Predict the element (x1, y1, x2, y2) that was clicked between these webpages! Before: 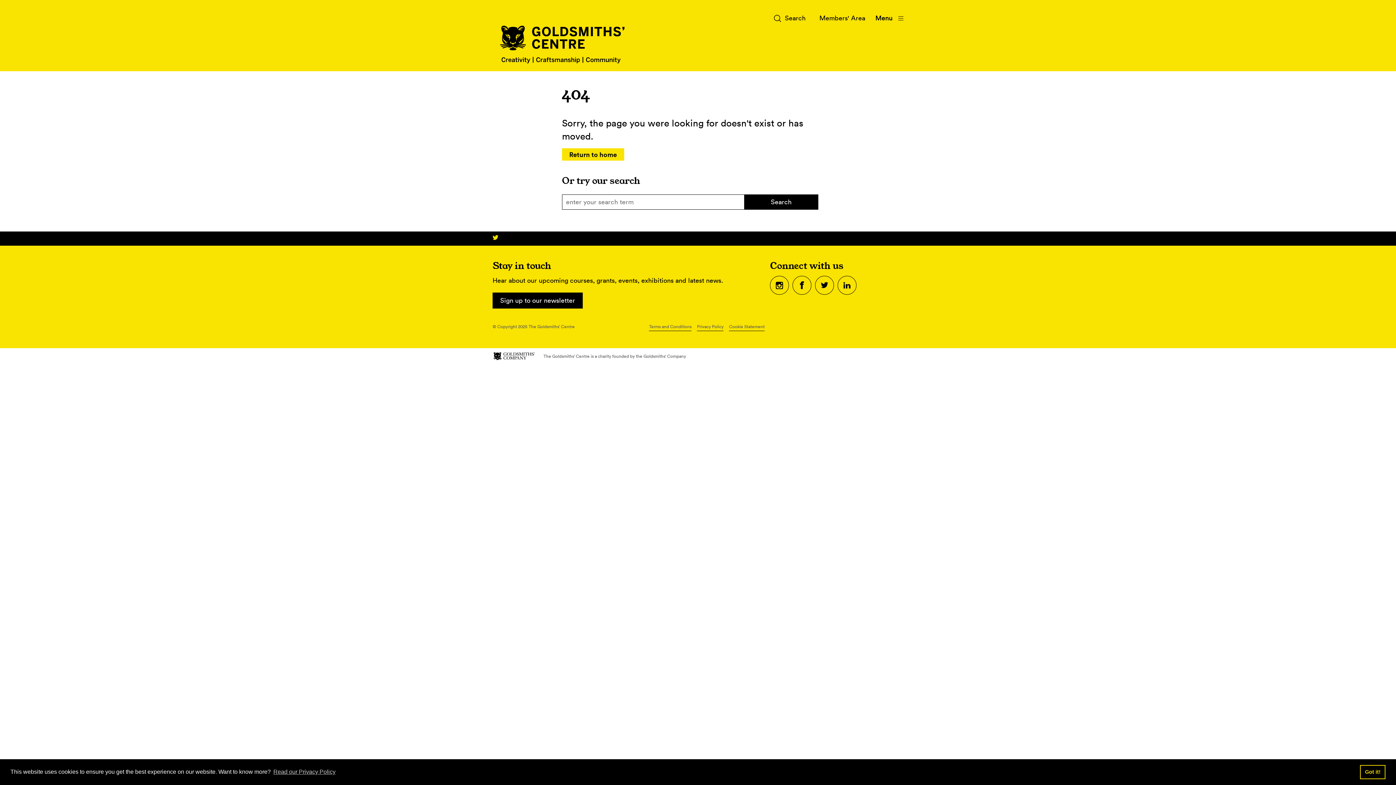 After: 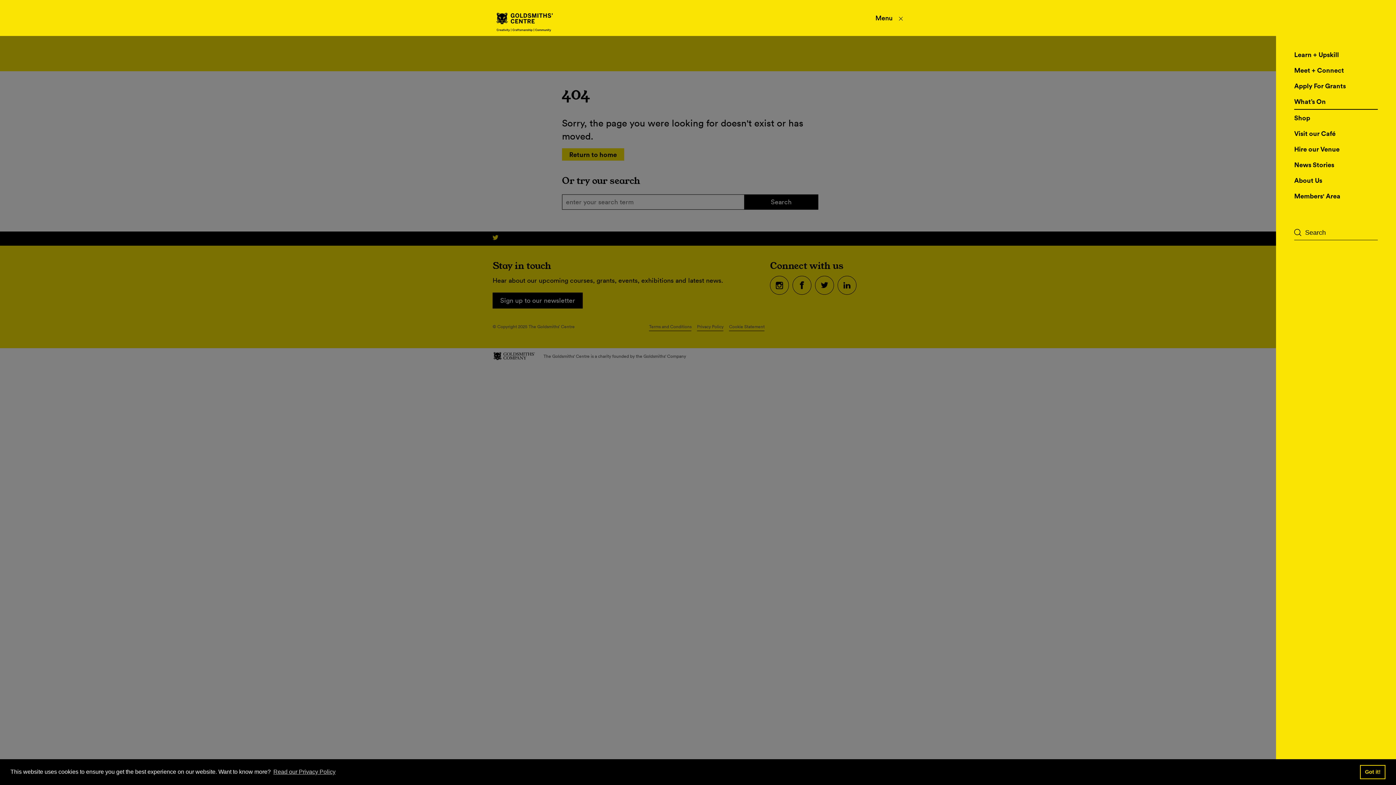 Action: label: Menu bbox: (875, 10, 903, 25)